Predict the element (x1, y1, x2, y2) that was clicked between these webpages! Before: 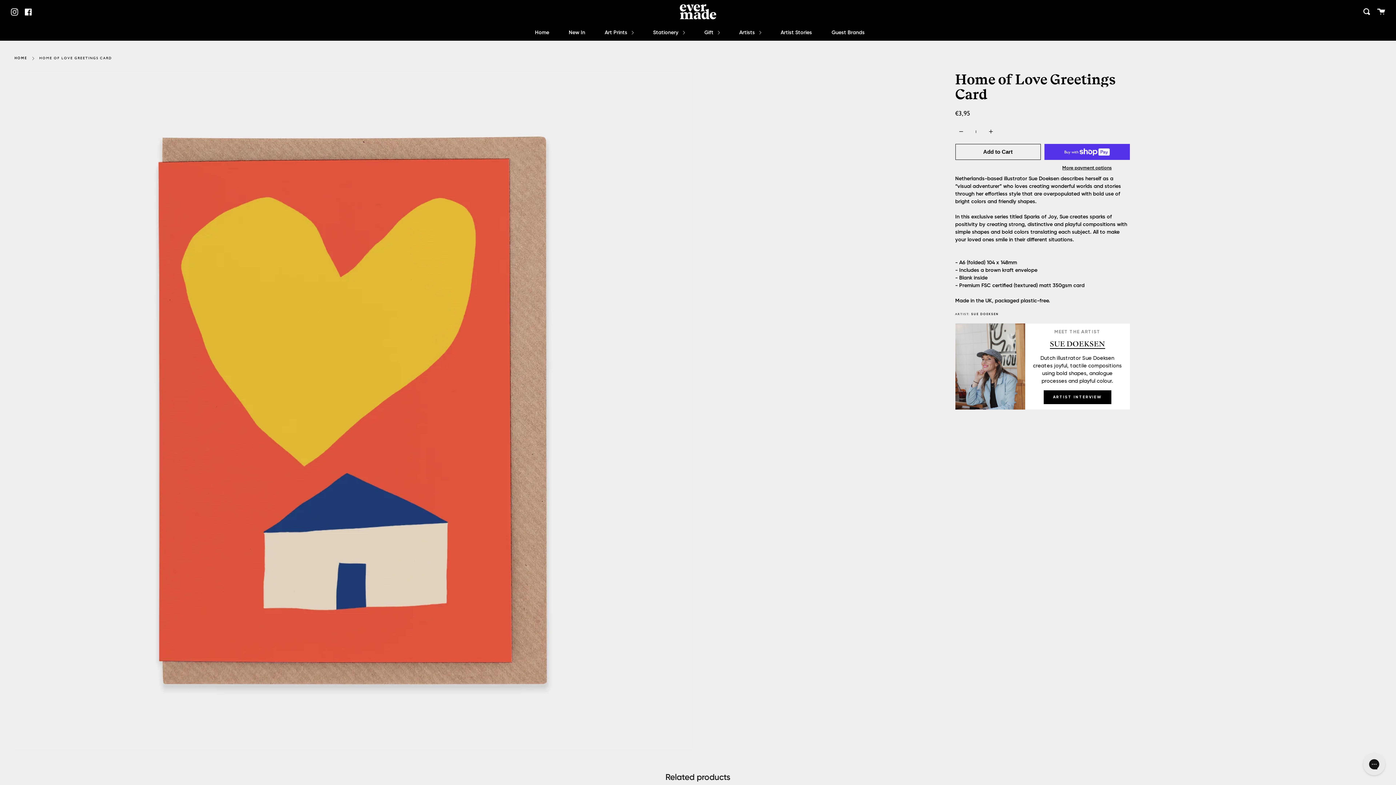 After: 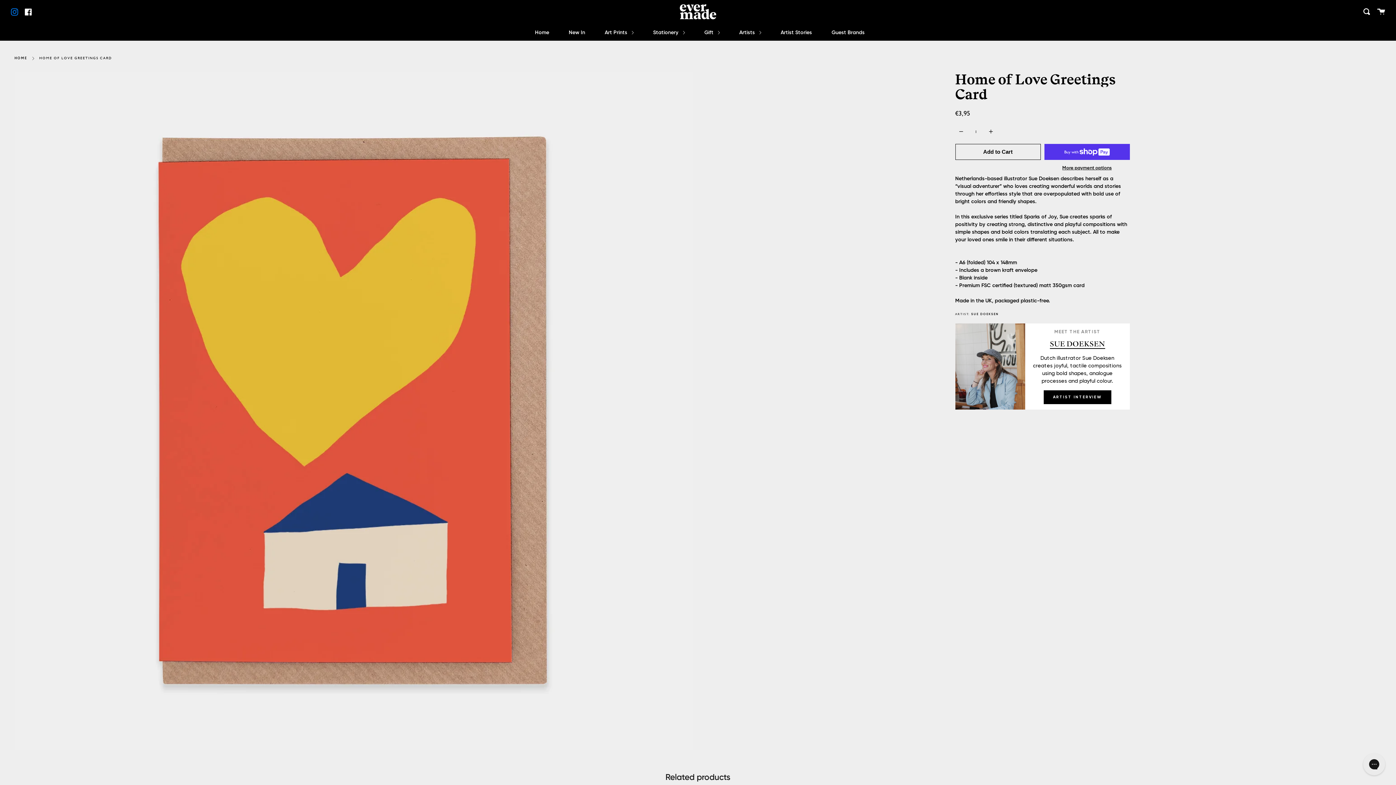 Action: bbox: (10, 8, 18, 15) label: Instagram